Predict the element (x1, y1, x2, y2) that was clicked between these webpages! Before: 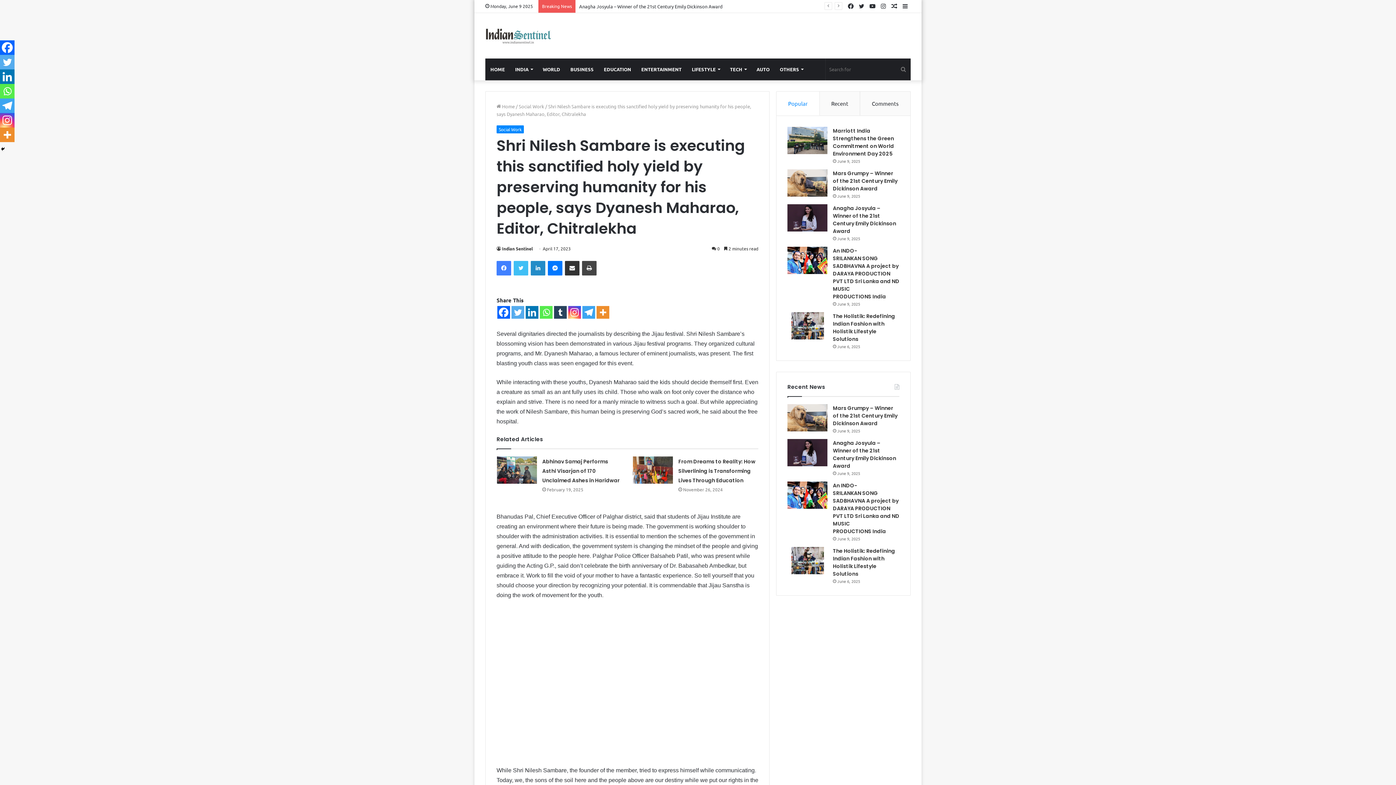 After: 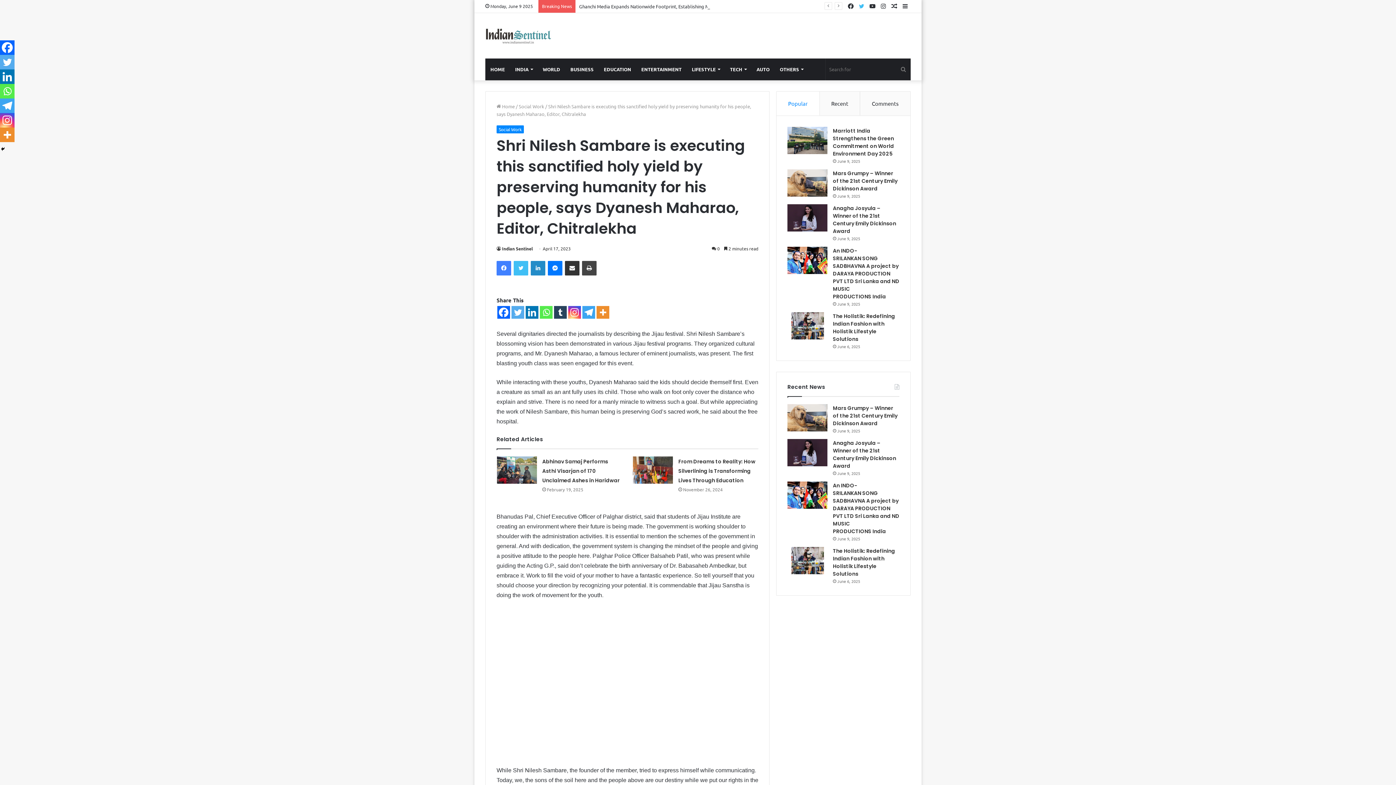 Action: label: Twitter bbox: (856, 0, 867, 12)